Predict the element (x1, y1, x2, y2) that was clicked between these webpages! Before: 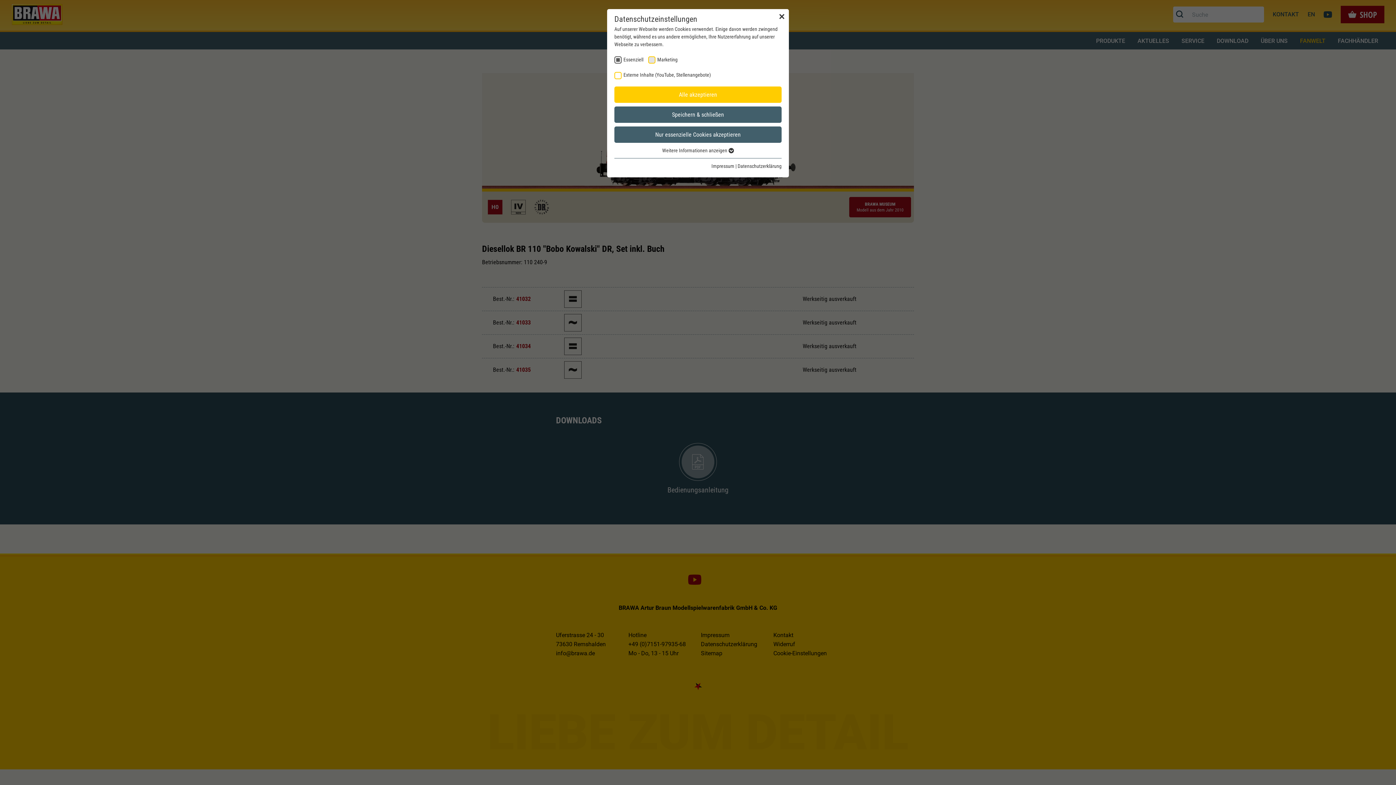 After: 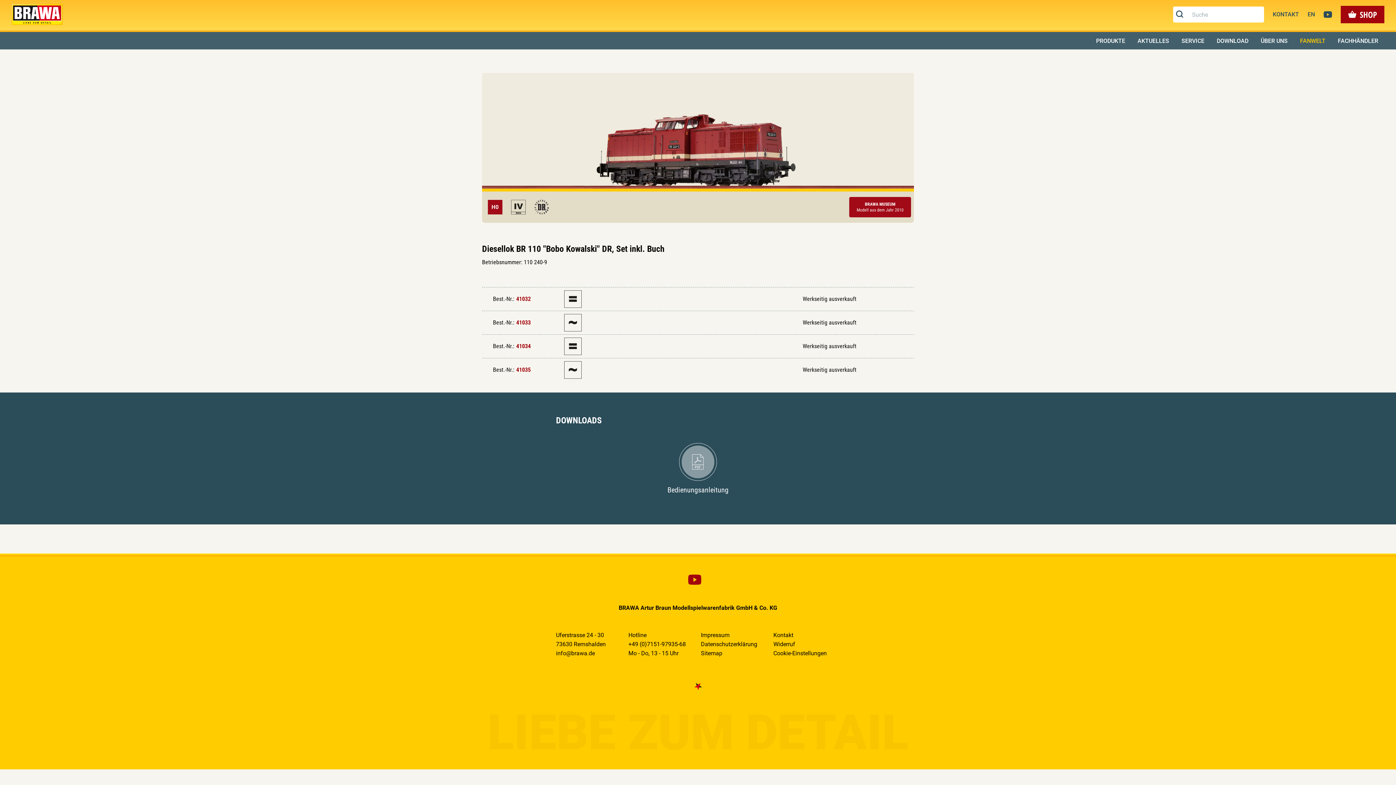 Action: bbox: (614, 106, 781, 122) label: Speichern & schließen